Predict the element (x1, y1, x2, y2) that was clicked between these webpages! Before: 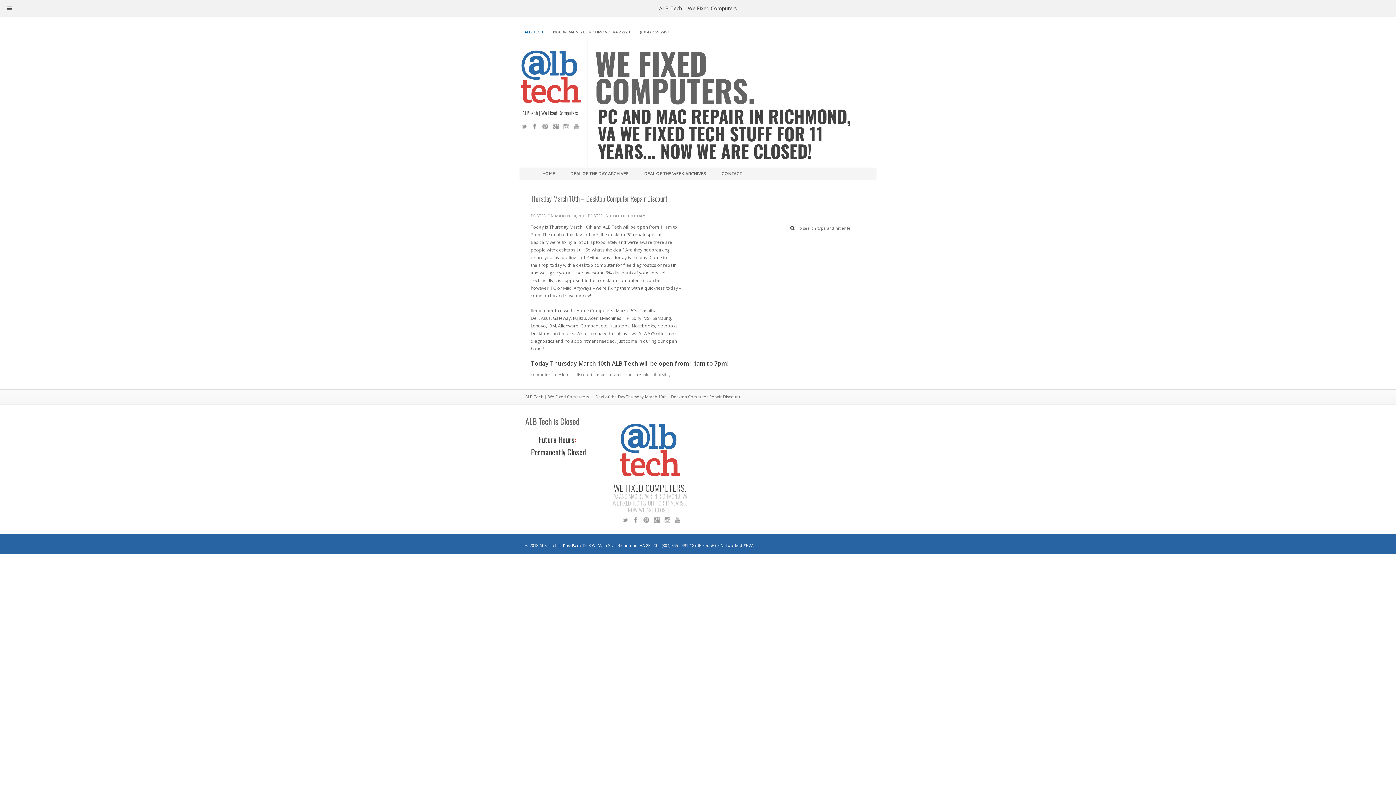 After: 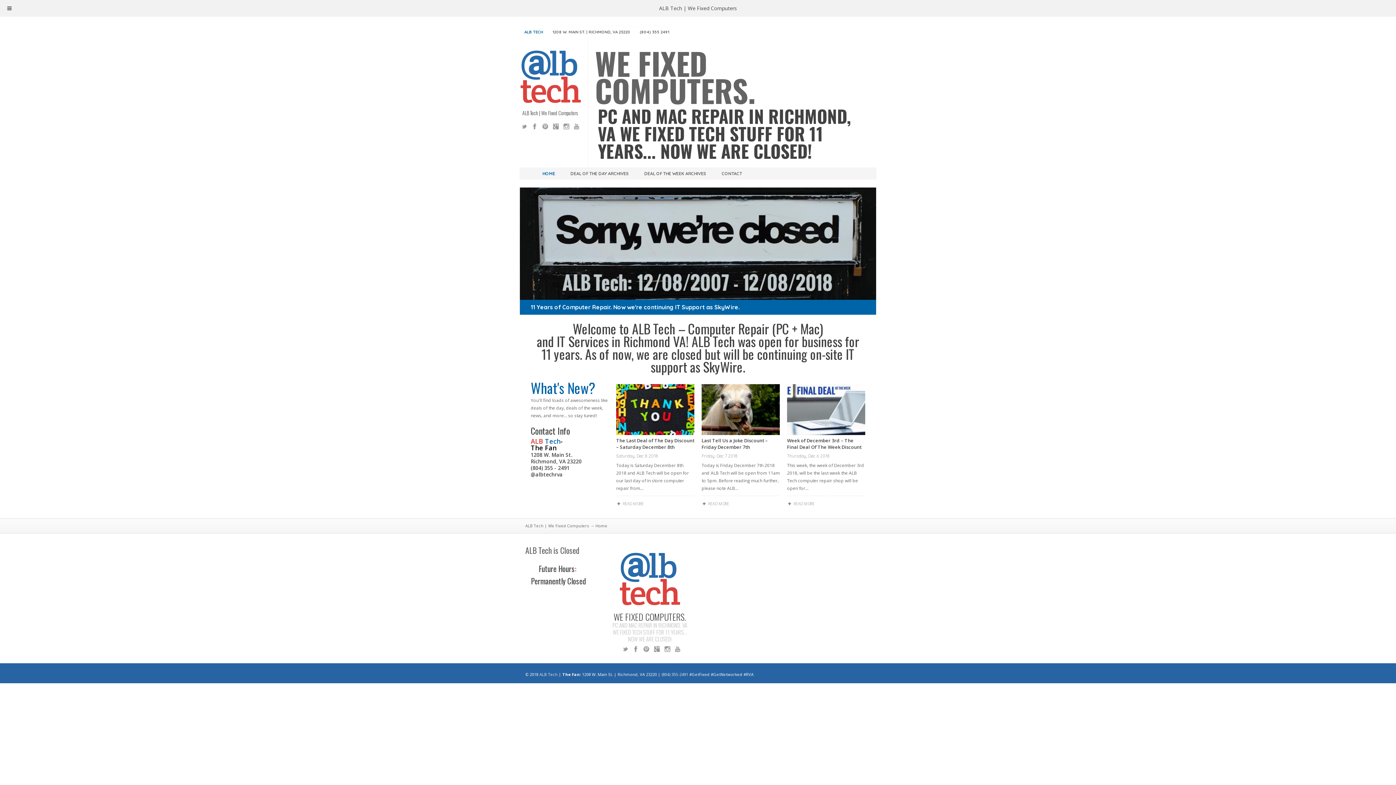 Action: bbox: (520, 102, 581, 109)